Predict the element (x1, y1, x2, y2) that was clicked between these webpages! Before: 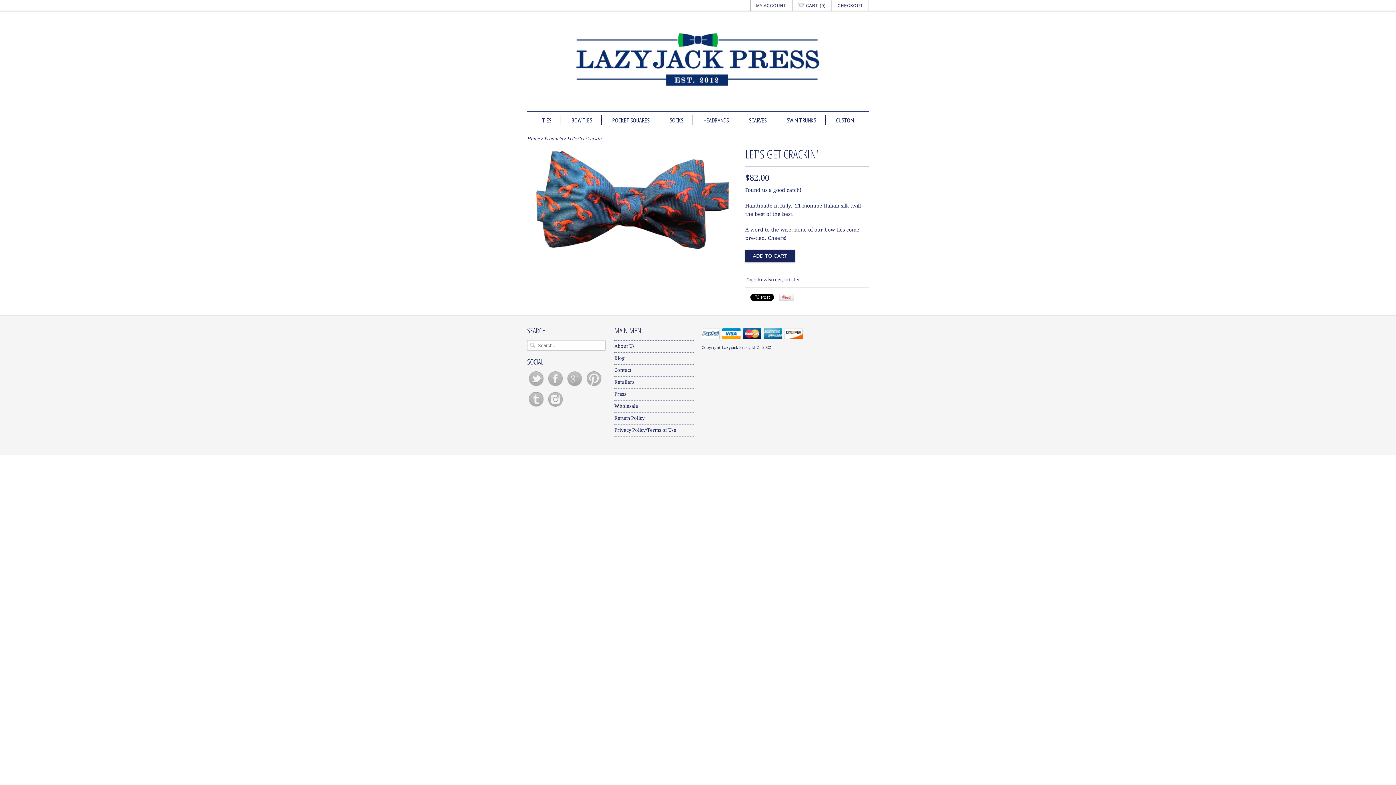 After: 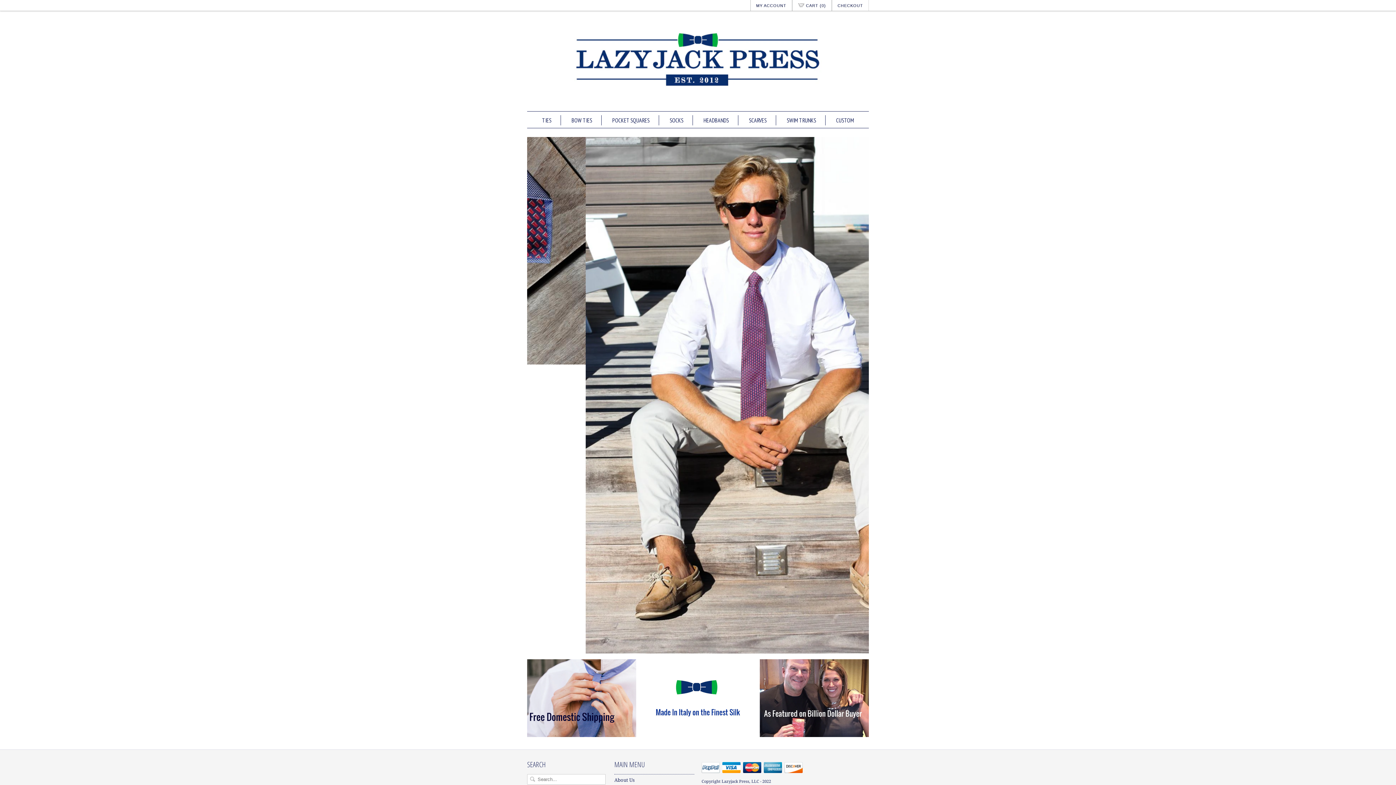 Action: bbox: (527, 20, 869, 104)